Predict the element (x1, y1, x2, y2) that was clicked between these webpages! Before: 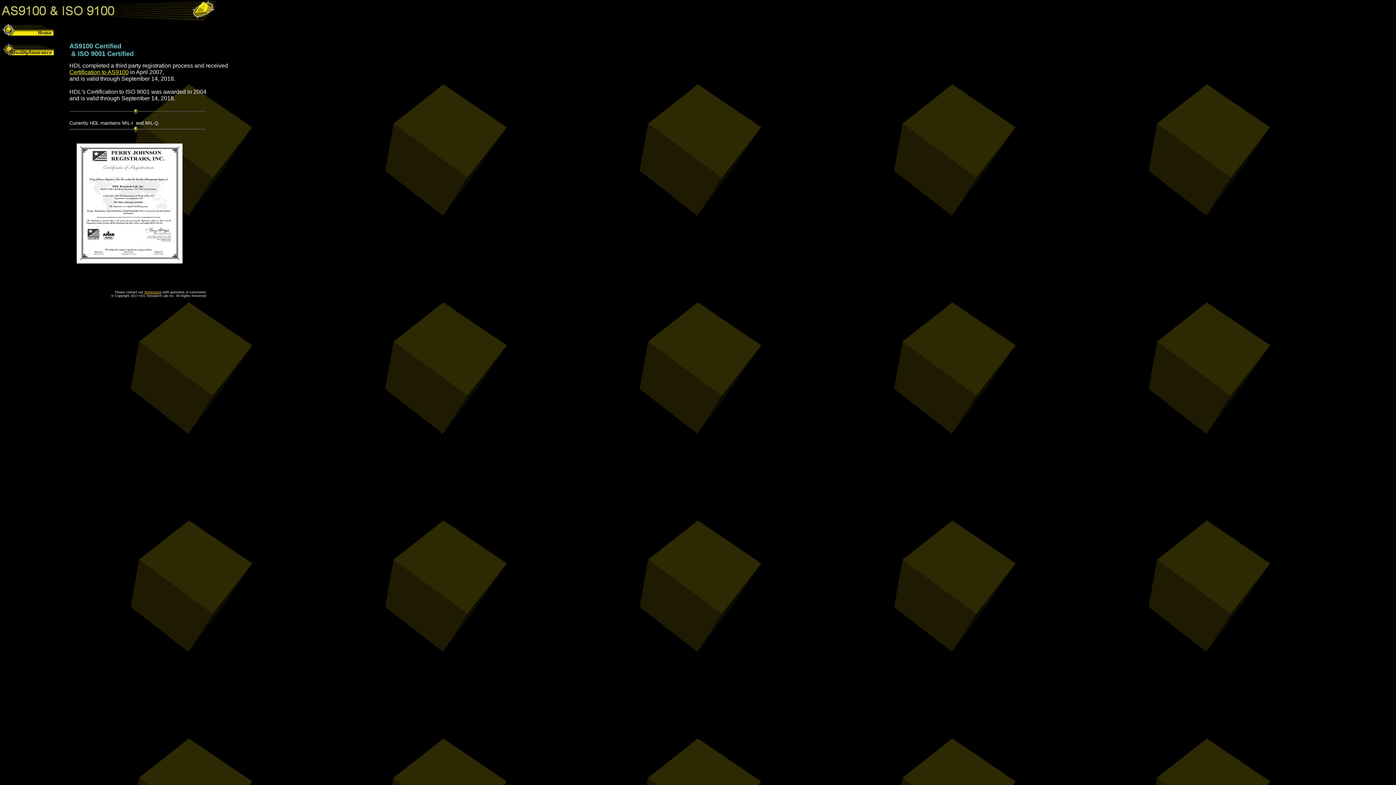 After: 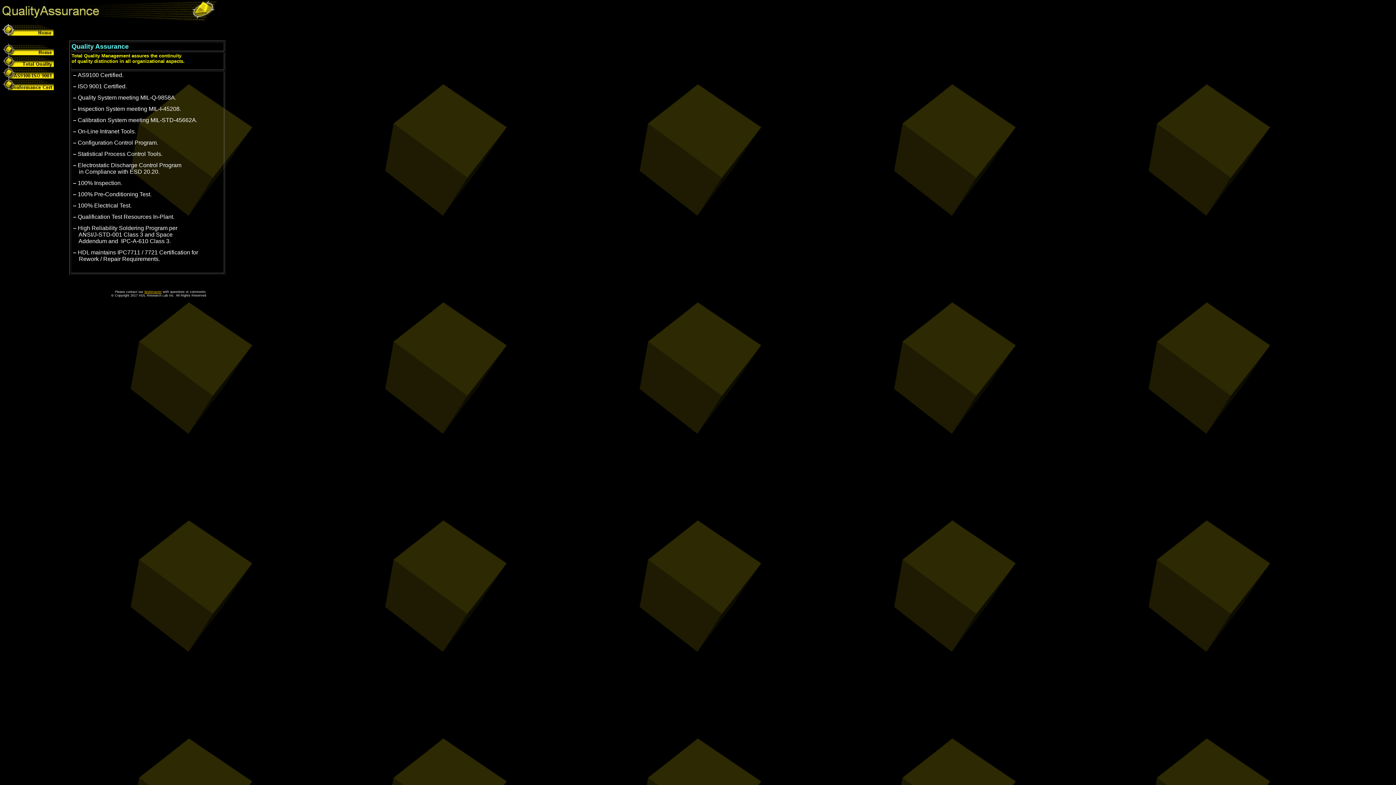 Action: bbox: (2, 50, 53, 56)